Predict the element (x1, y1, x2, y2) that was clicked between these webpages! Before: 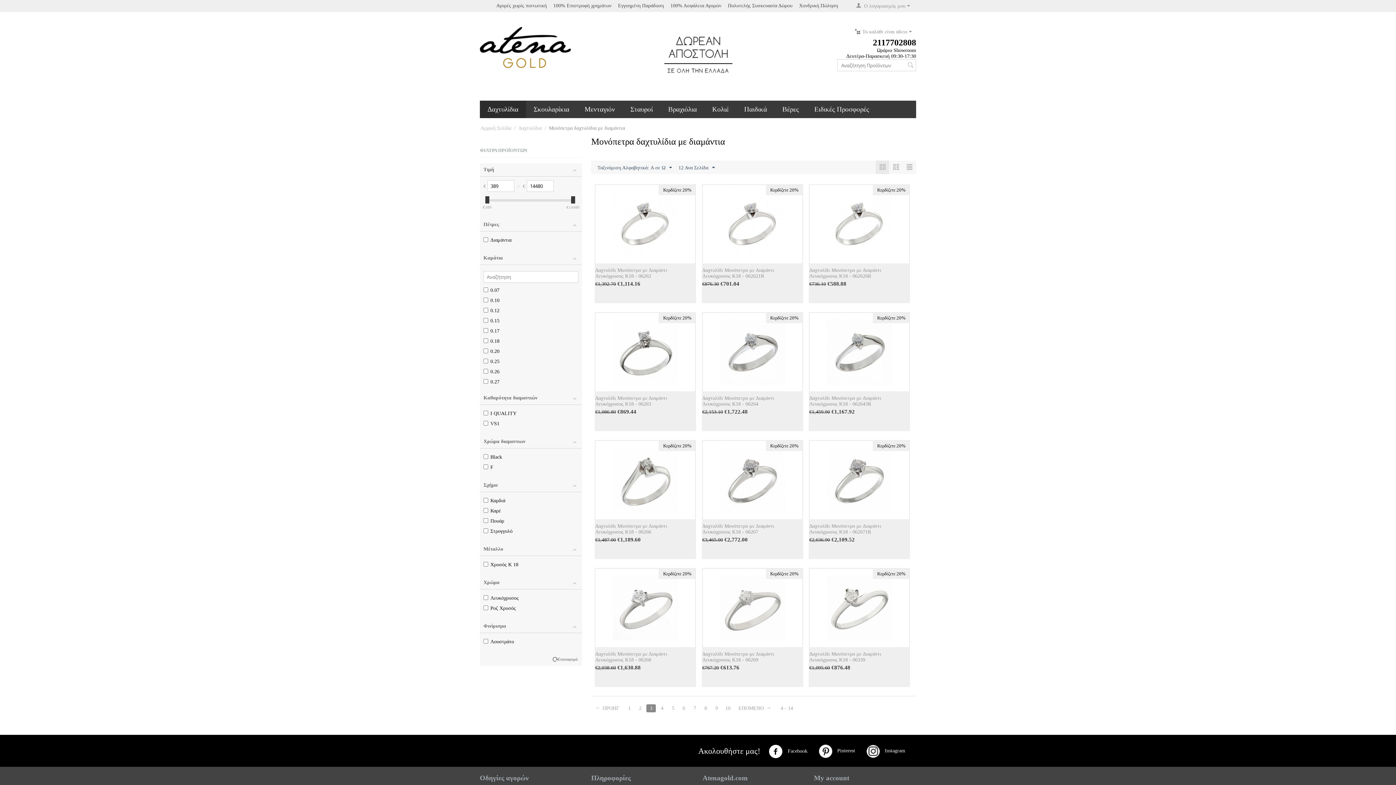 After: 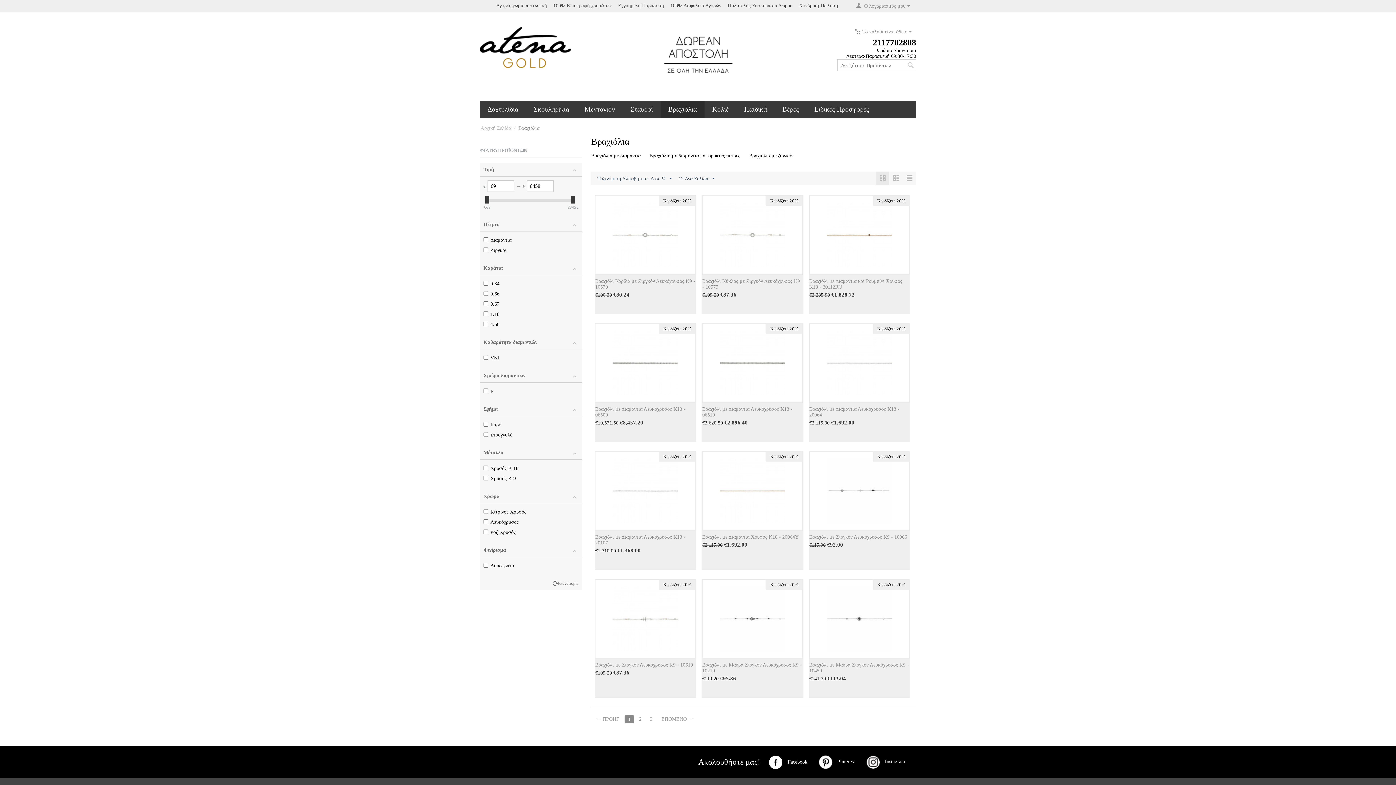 Action: bbox: (660, 100, 704, 118) label: Βραχιόλια